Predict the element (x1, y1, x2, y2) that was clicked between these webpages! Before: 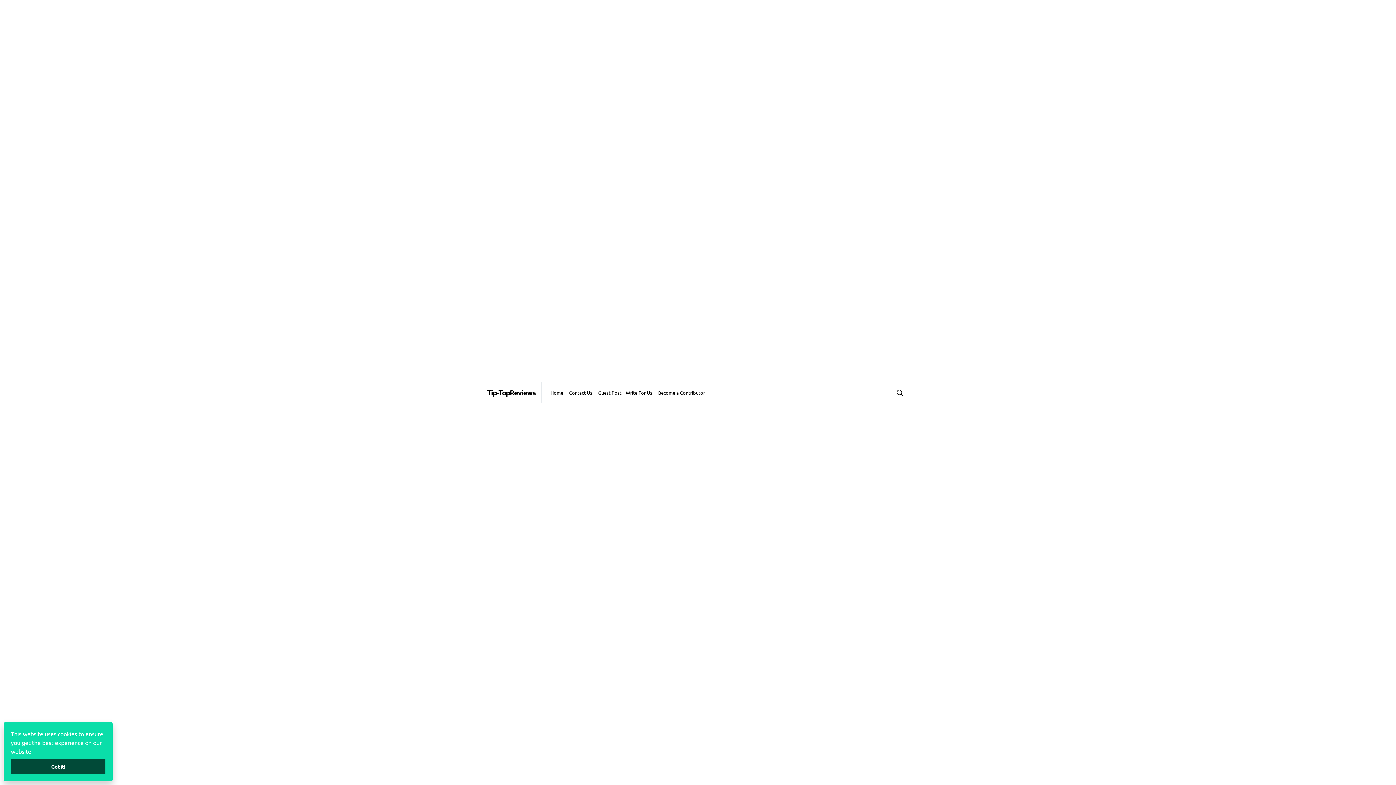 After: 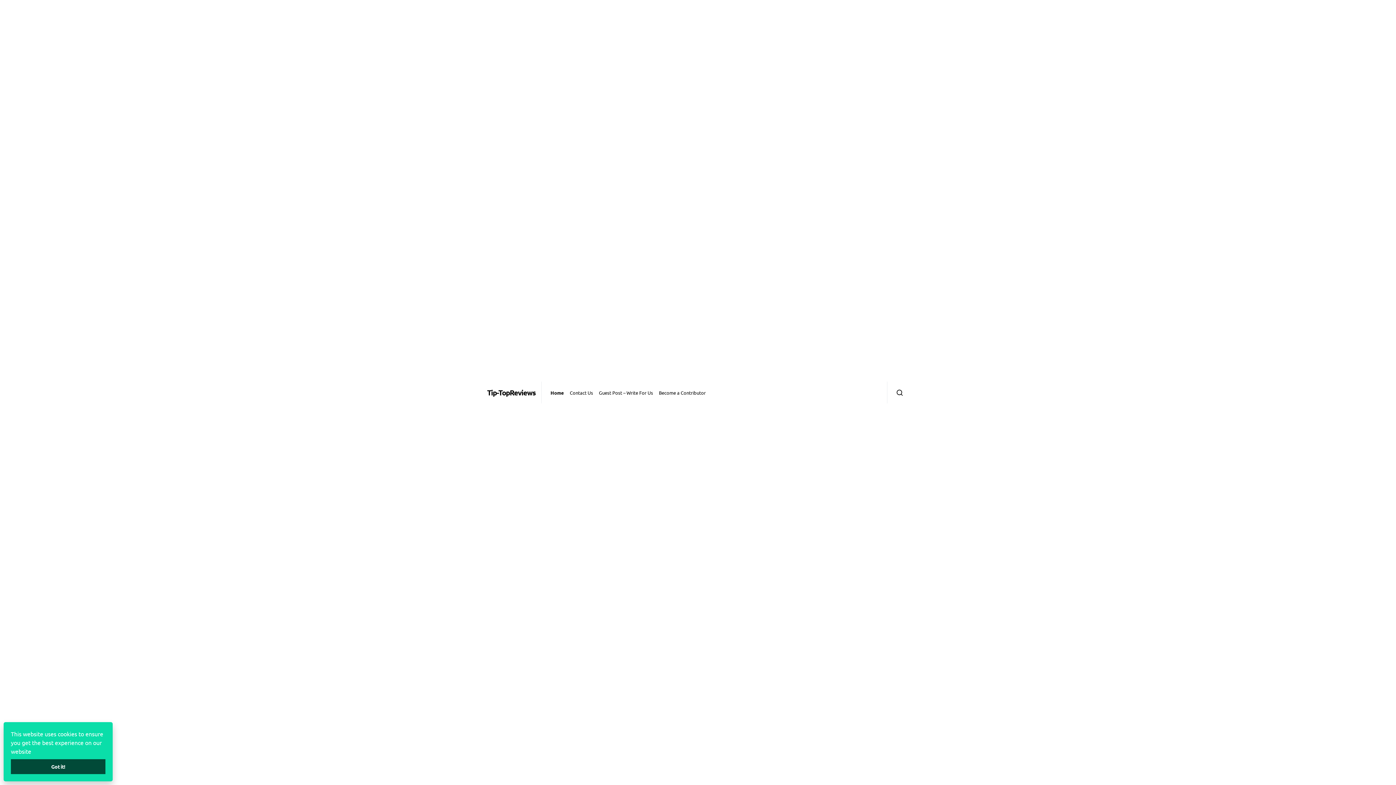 Action: bbox: (487, 387, 535, 398) label: Tip-TopReviews